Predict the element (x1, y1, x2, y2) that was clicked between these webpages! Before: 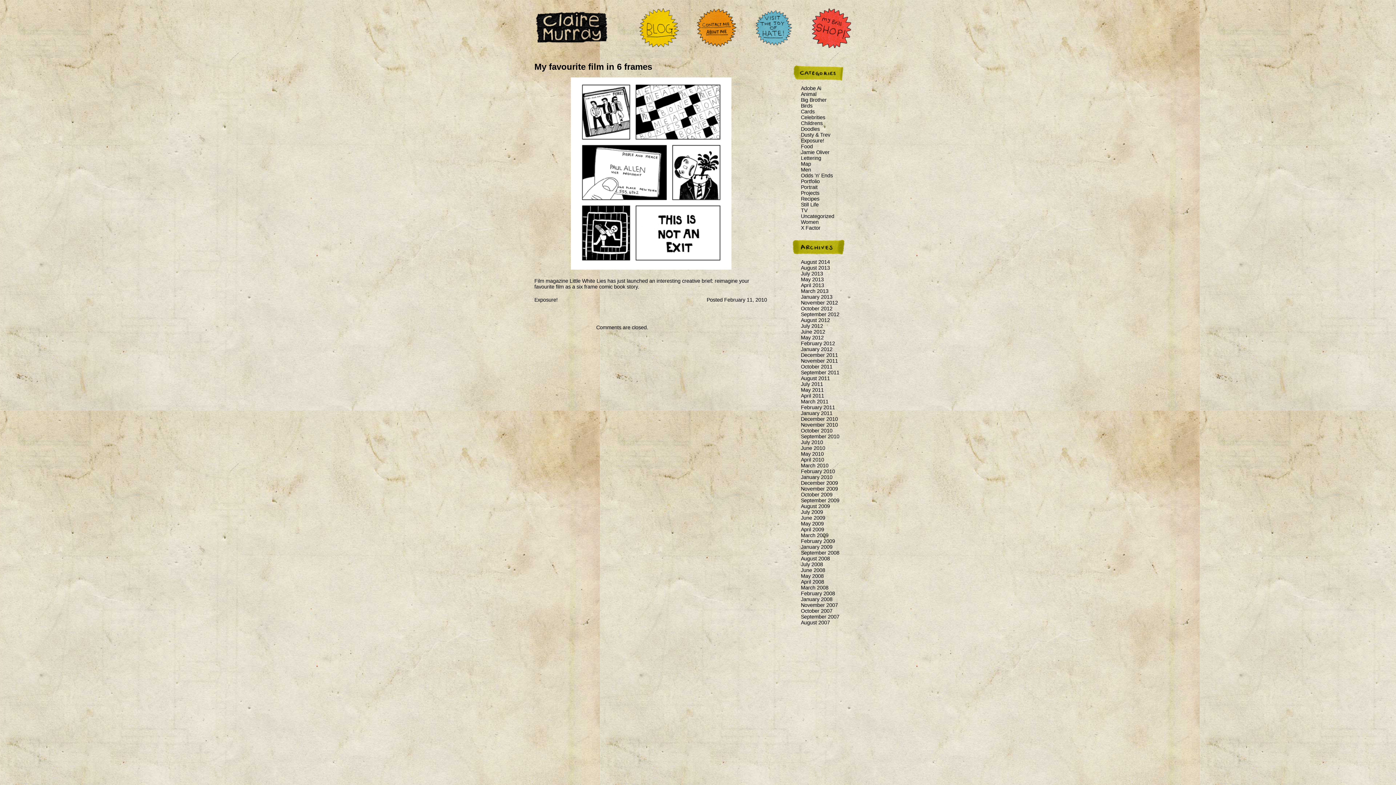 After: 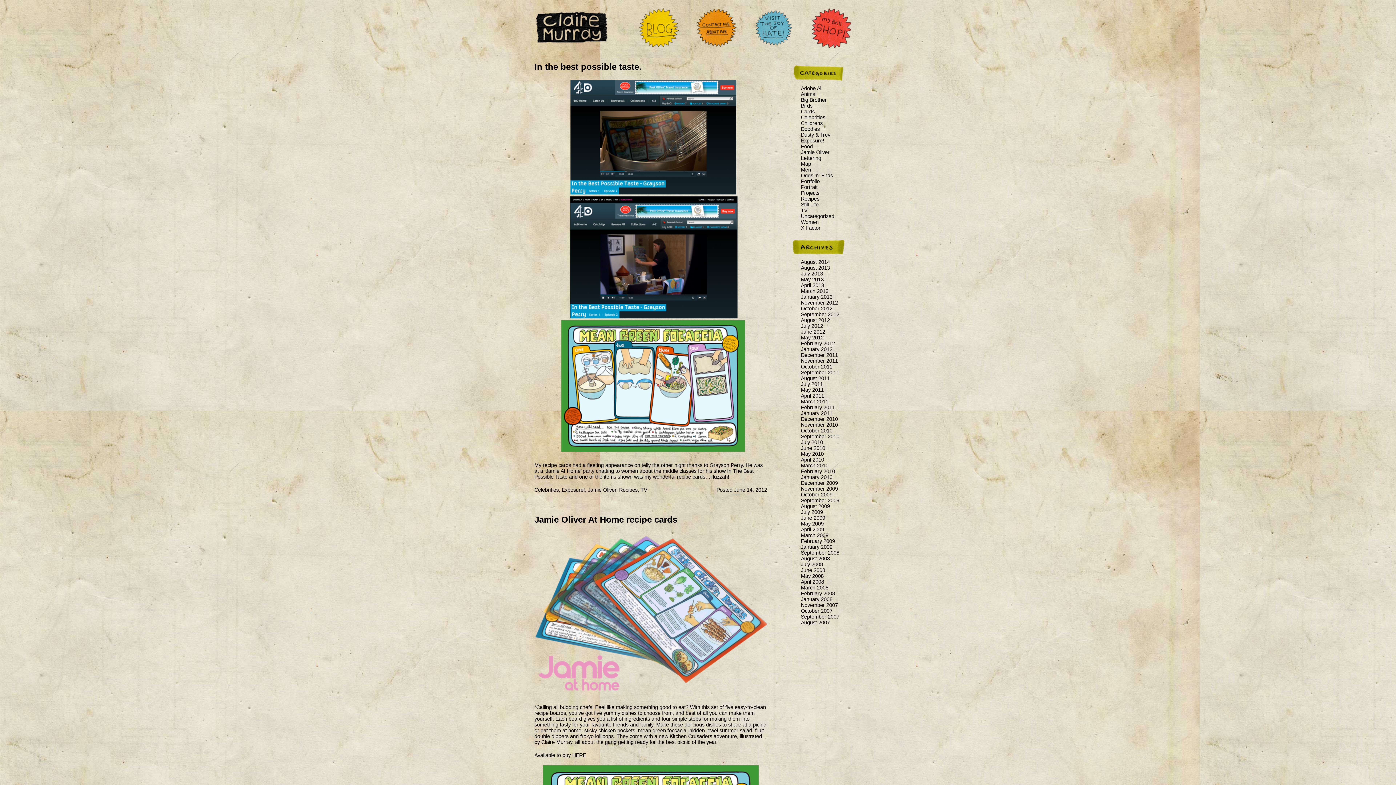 Action: bbox: (801, 149, 829, 155) label: Jamie Oliver